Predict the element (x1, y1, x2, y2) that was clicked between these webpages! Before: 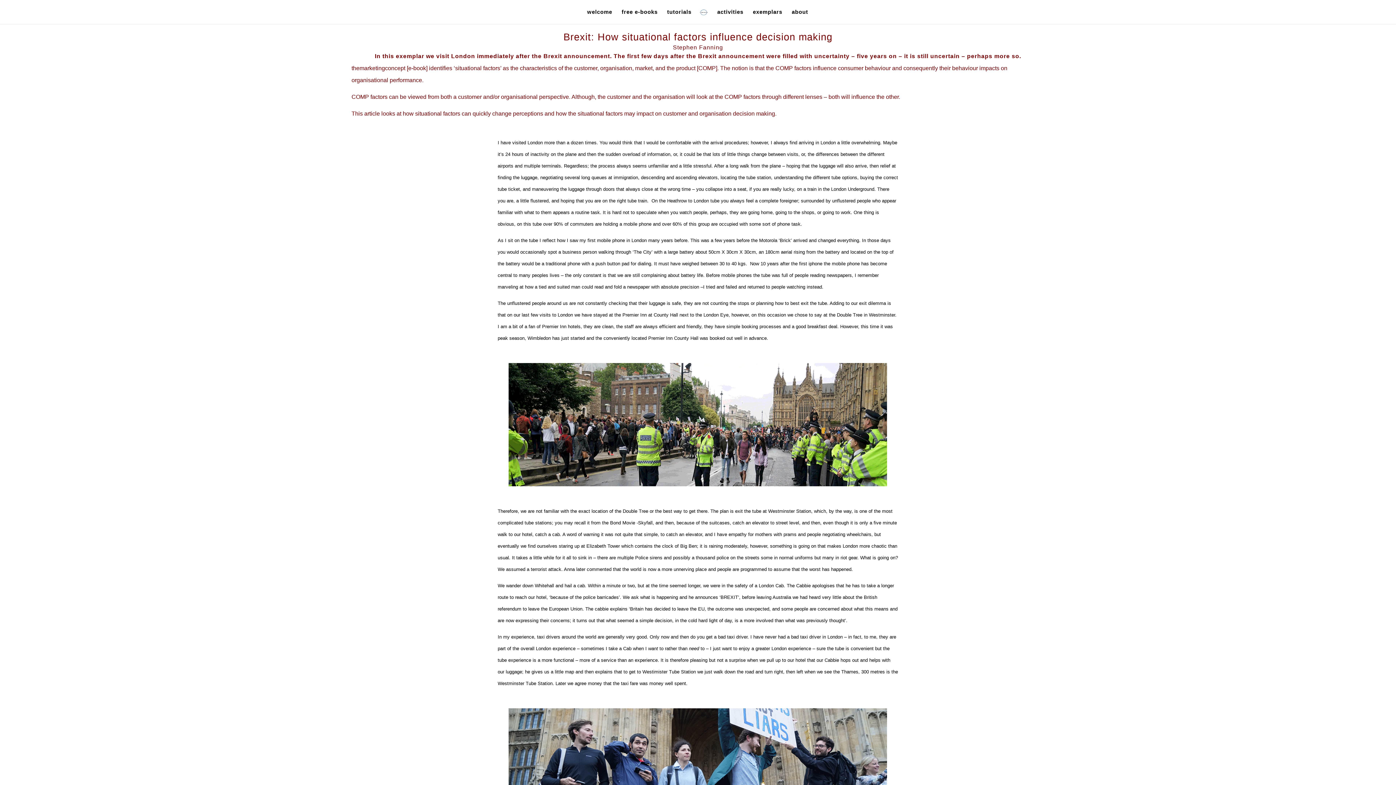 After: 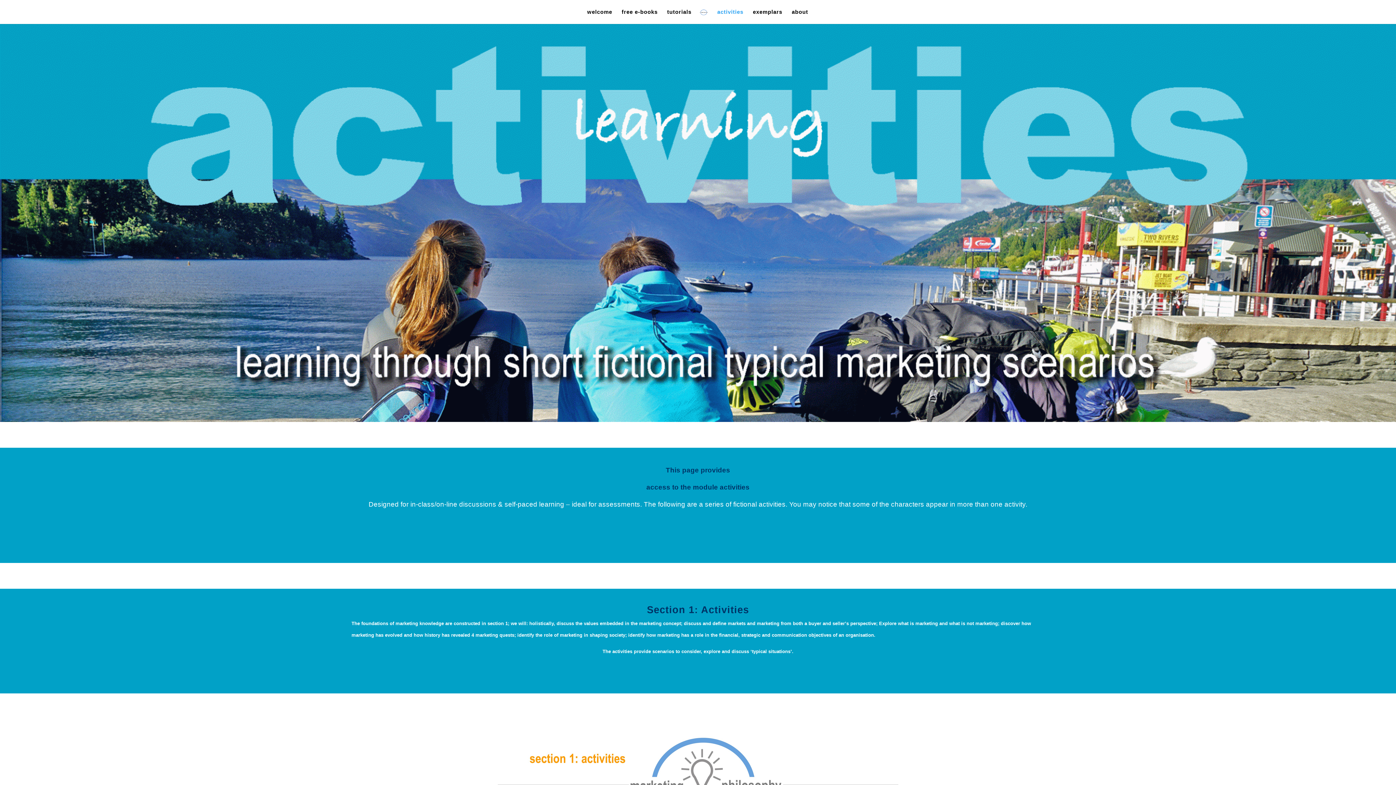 Action: label: activities bbox: (717, 9, 743, 24)